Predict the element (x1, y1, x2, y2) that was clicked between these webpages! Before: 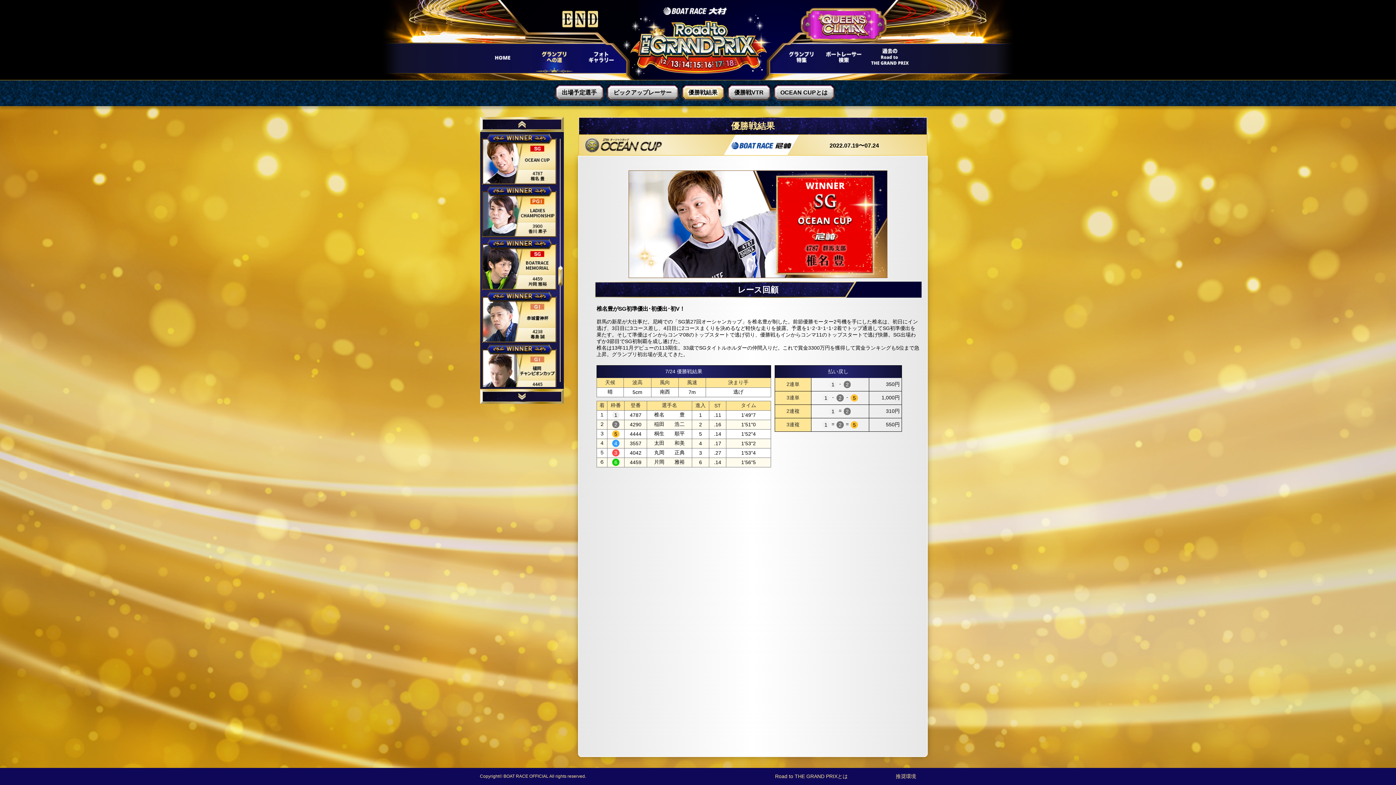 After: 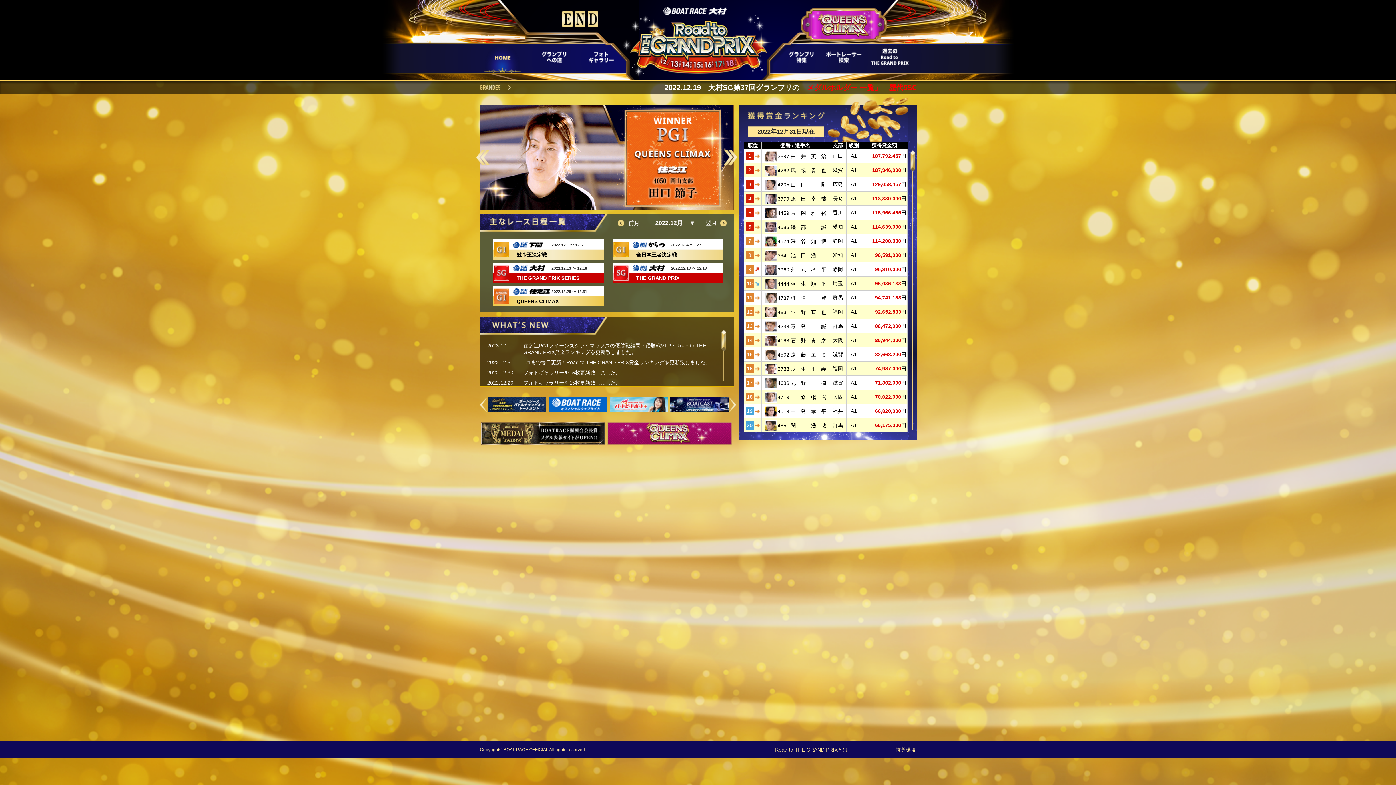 Action: bbox: (621, 14, 773, 77)